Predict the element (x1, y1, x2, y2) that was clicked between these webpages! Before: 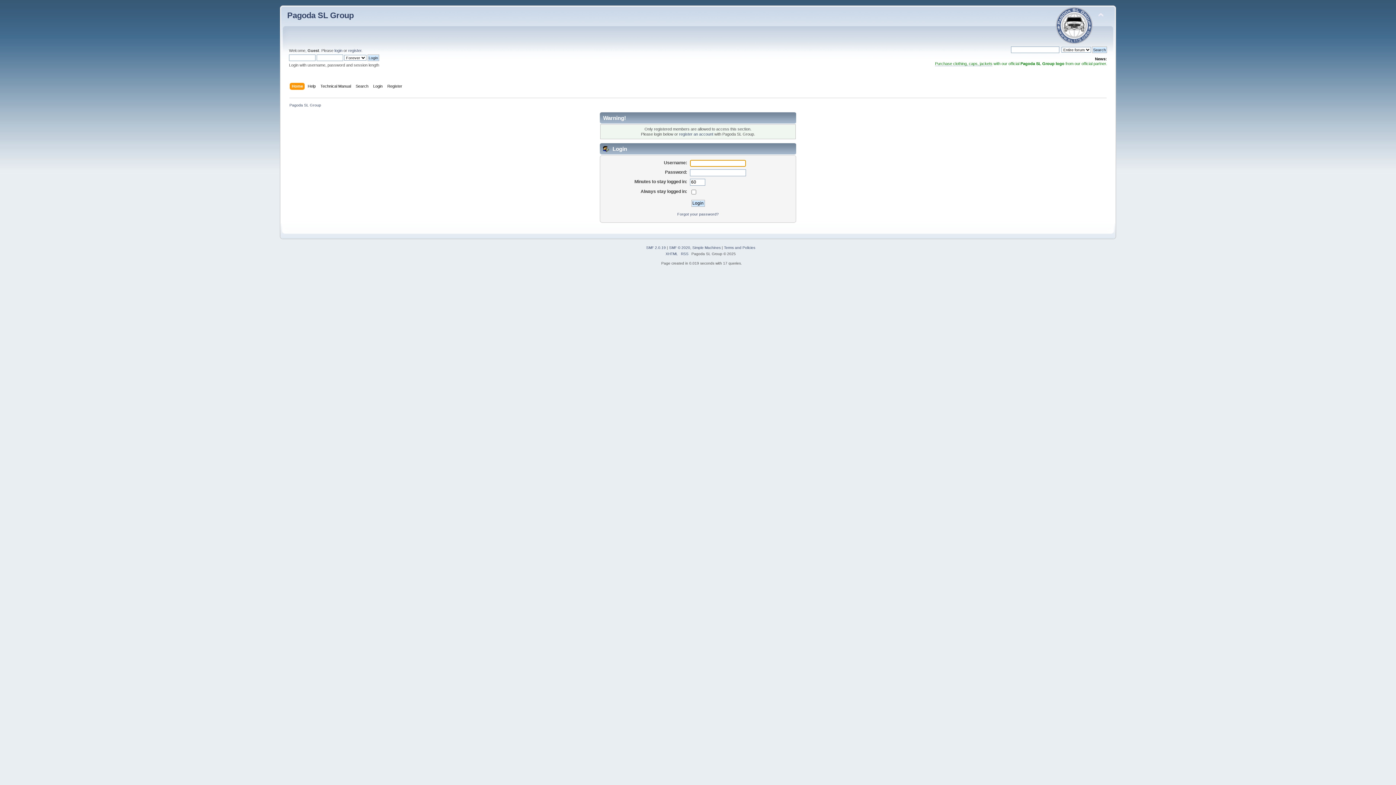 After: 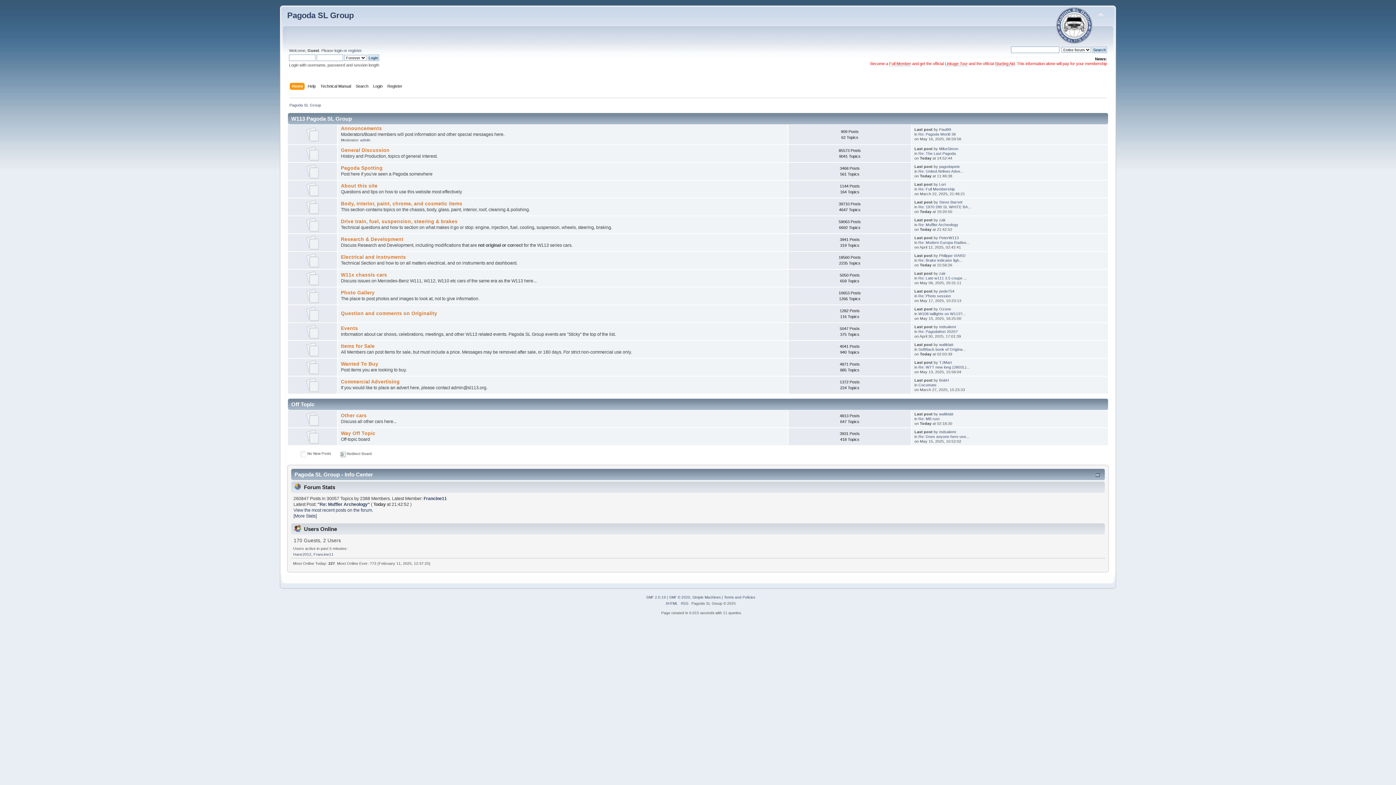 Action: label: Pagoda SL Group bbox: (287, 10, 353, 20)